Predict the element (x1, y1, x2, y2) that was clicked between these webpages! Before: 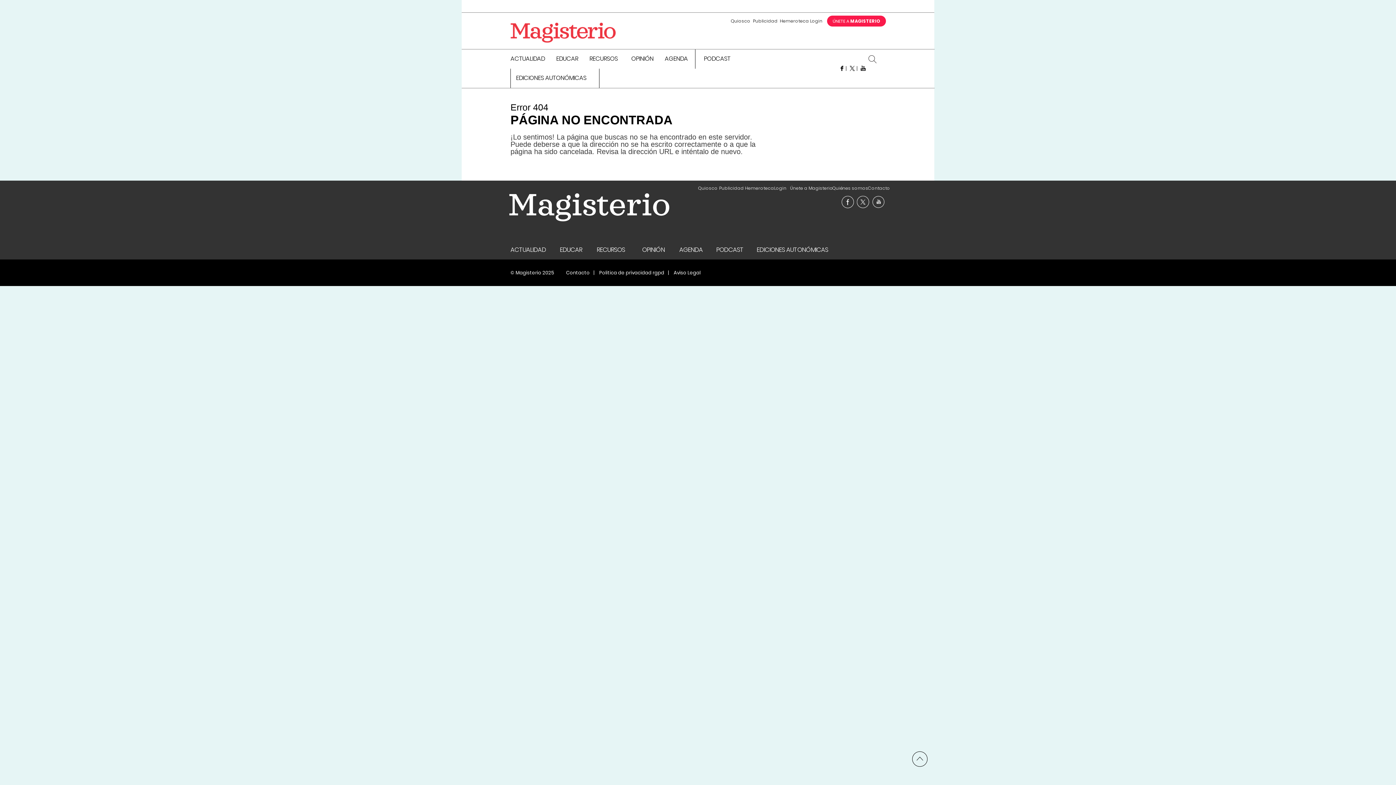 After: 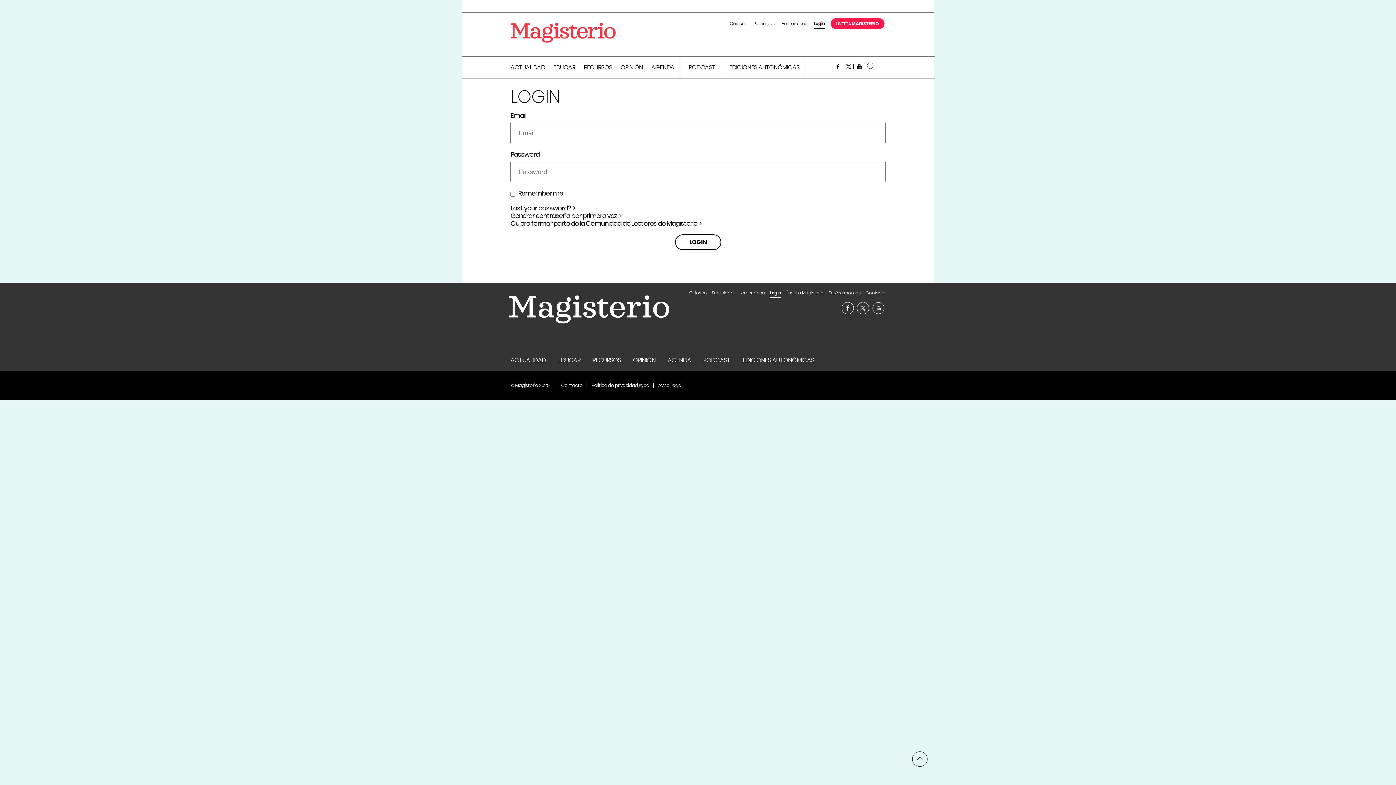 Action: bbox: (810, 17, 822, 26) label: Login